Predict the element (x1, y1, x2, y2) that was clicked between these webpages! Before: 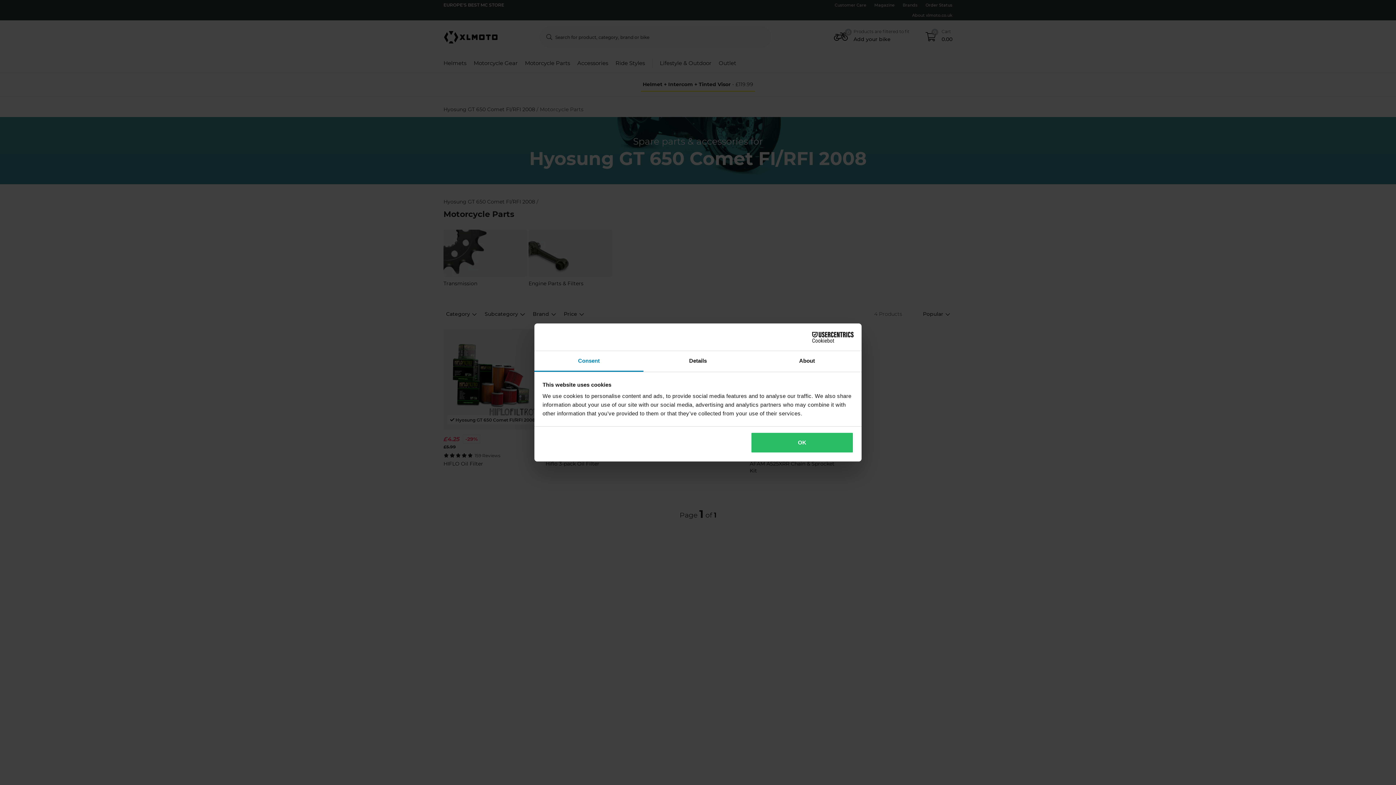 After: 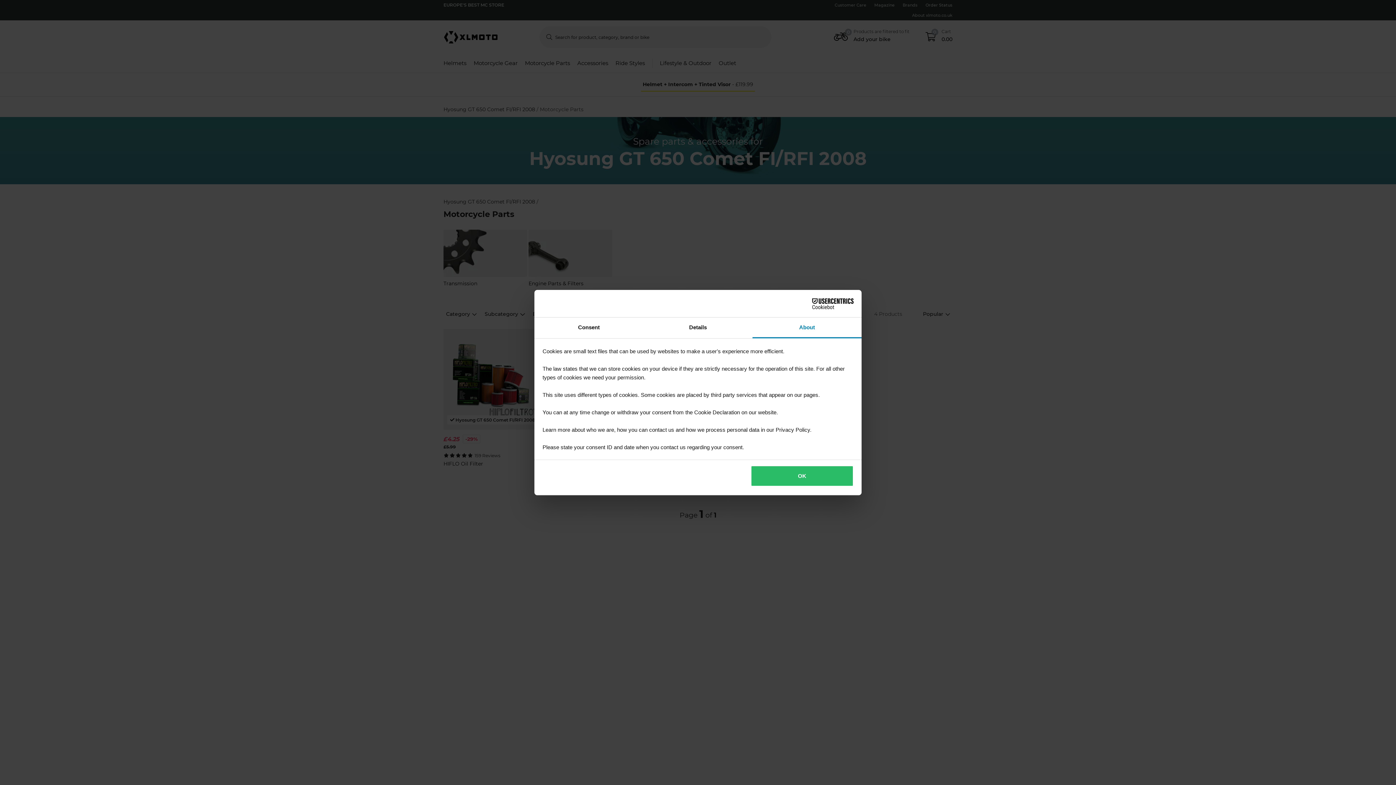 Action: label: About bbox: (752, 351, 861, 372)